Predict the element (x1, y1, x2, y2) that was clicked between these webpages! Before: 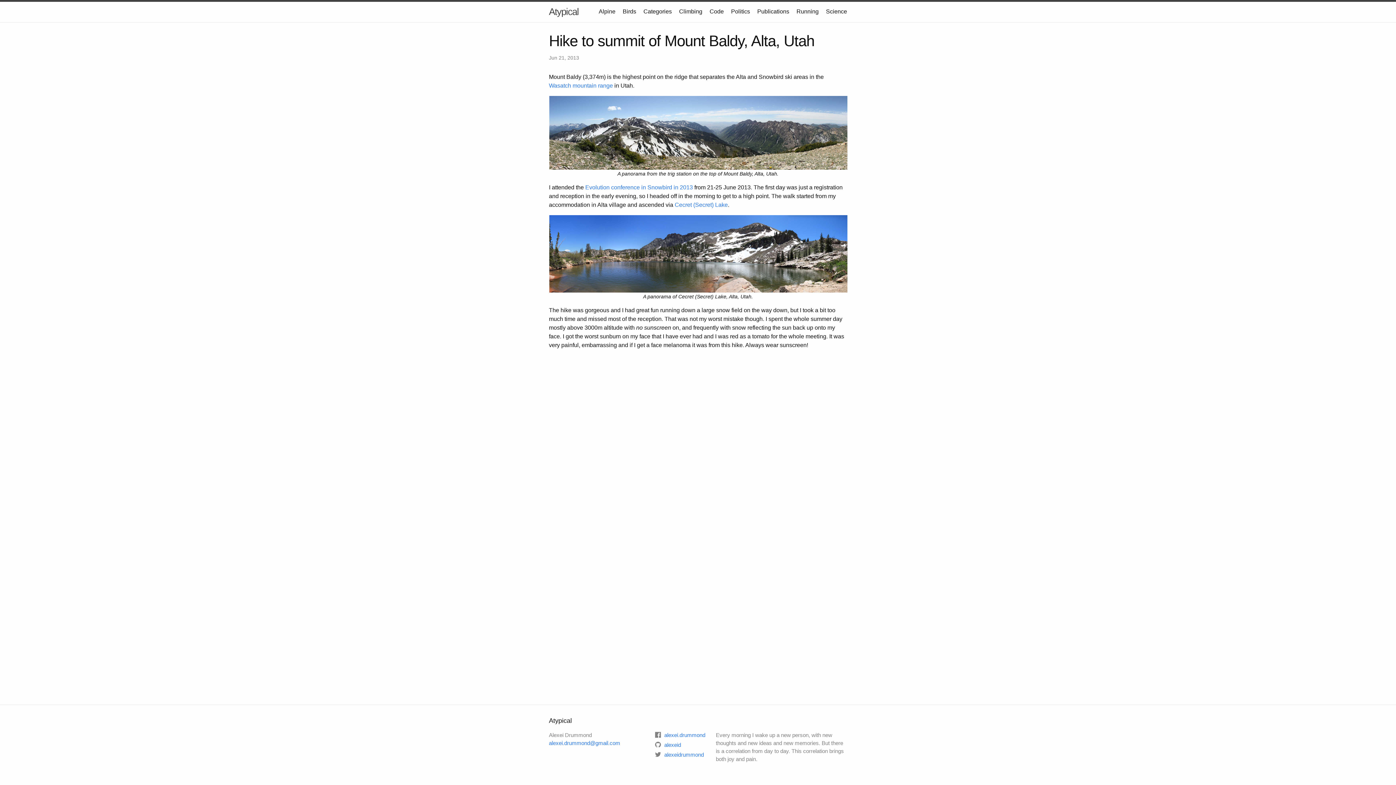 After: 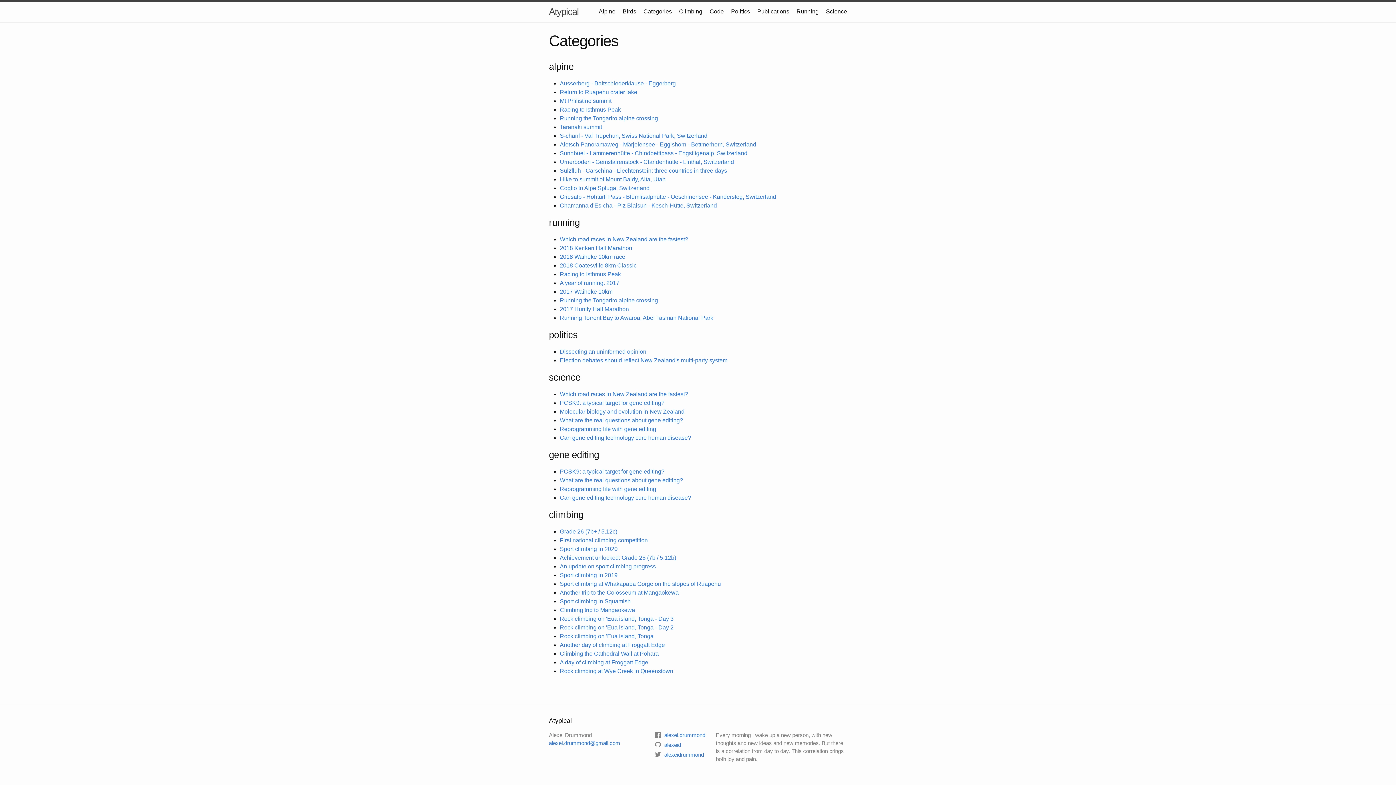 Action: bbox: (643, 8, 672, 14) label: Categories